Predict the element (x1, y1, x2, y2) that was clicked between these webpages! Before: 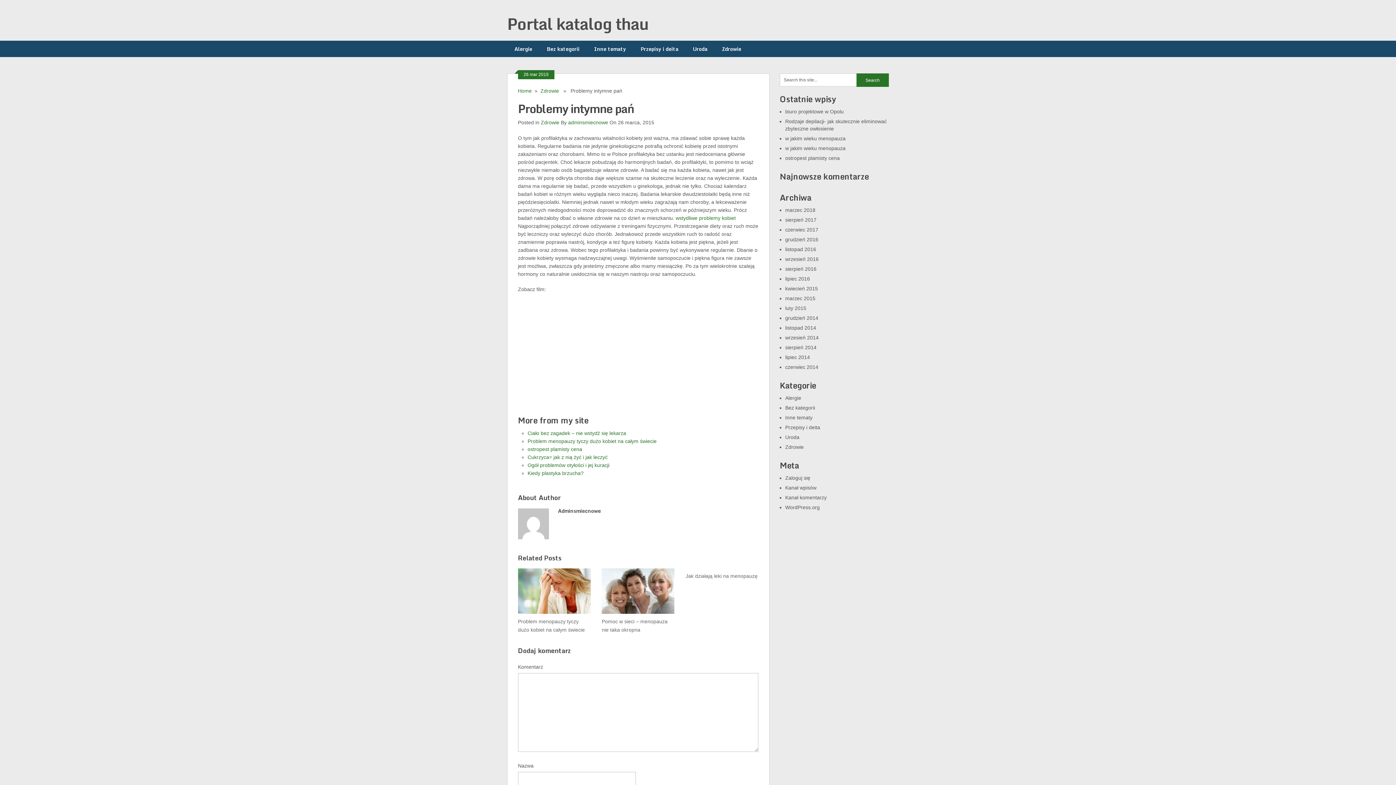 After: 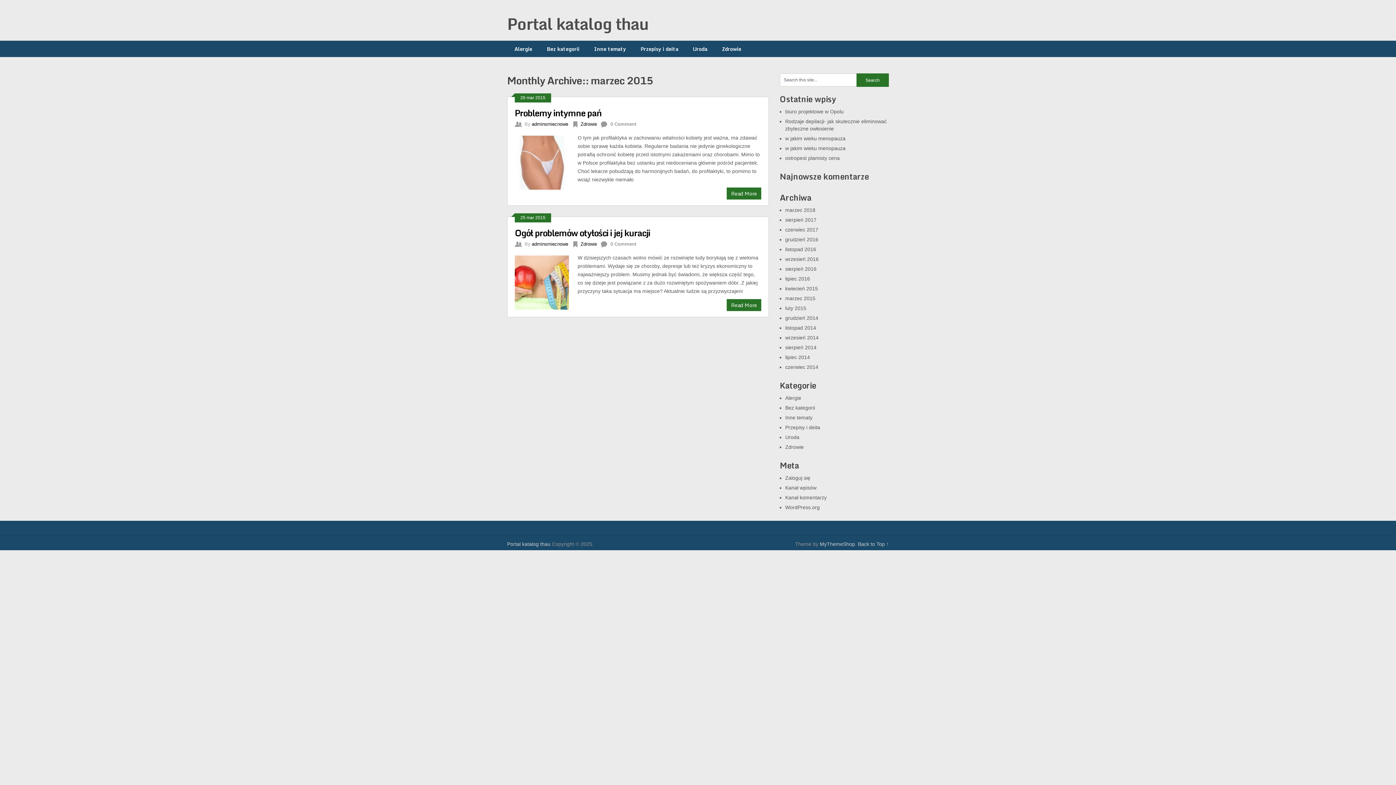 Action: bbox: (785, 295, 815, 301) label: marzec 2015